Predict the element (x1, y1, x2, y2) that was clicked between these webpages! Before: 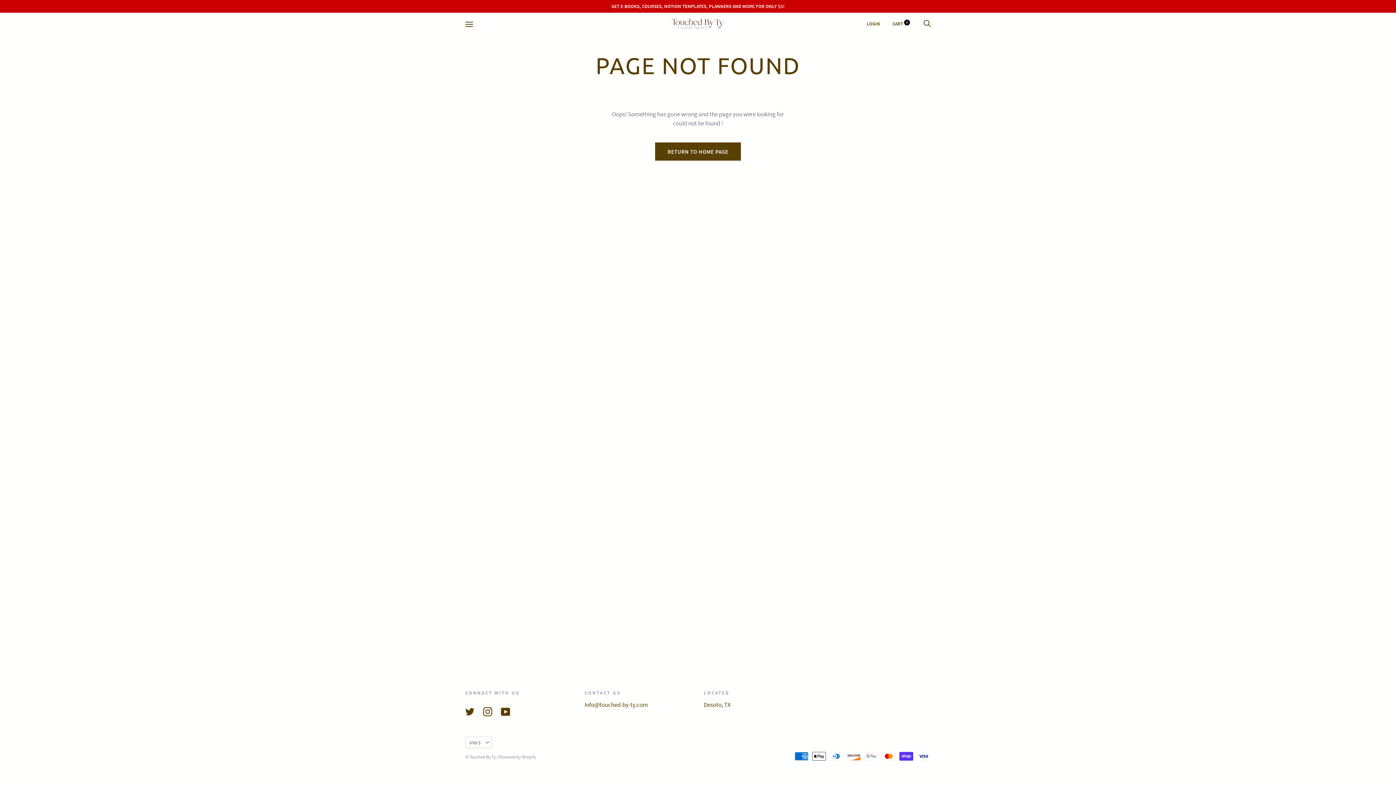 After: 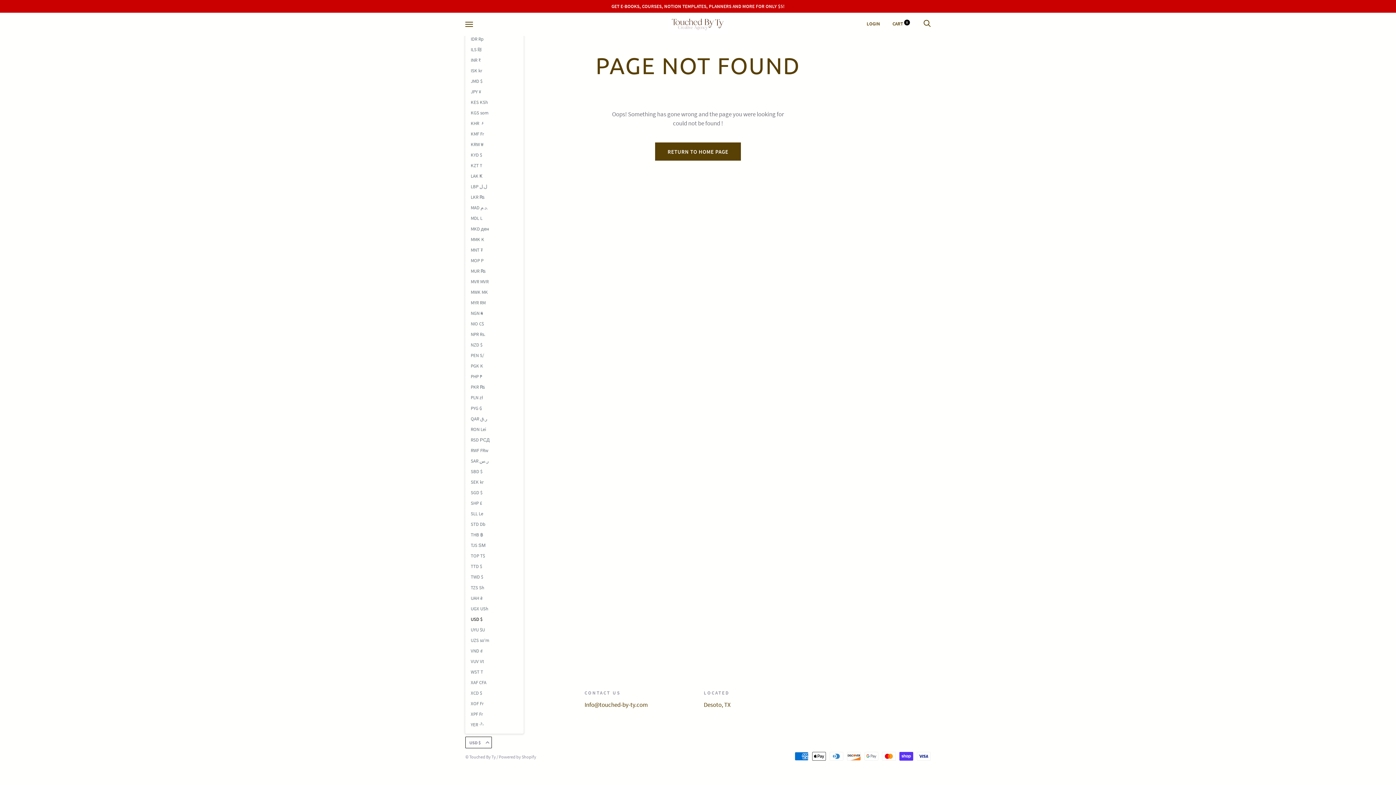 Action: label: USD $ bbox: (465, 737, 492, 748)